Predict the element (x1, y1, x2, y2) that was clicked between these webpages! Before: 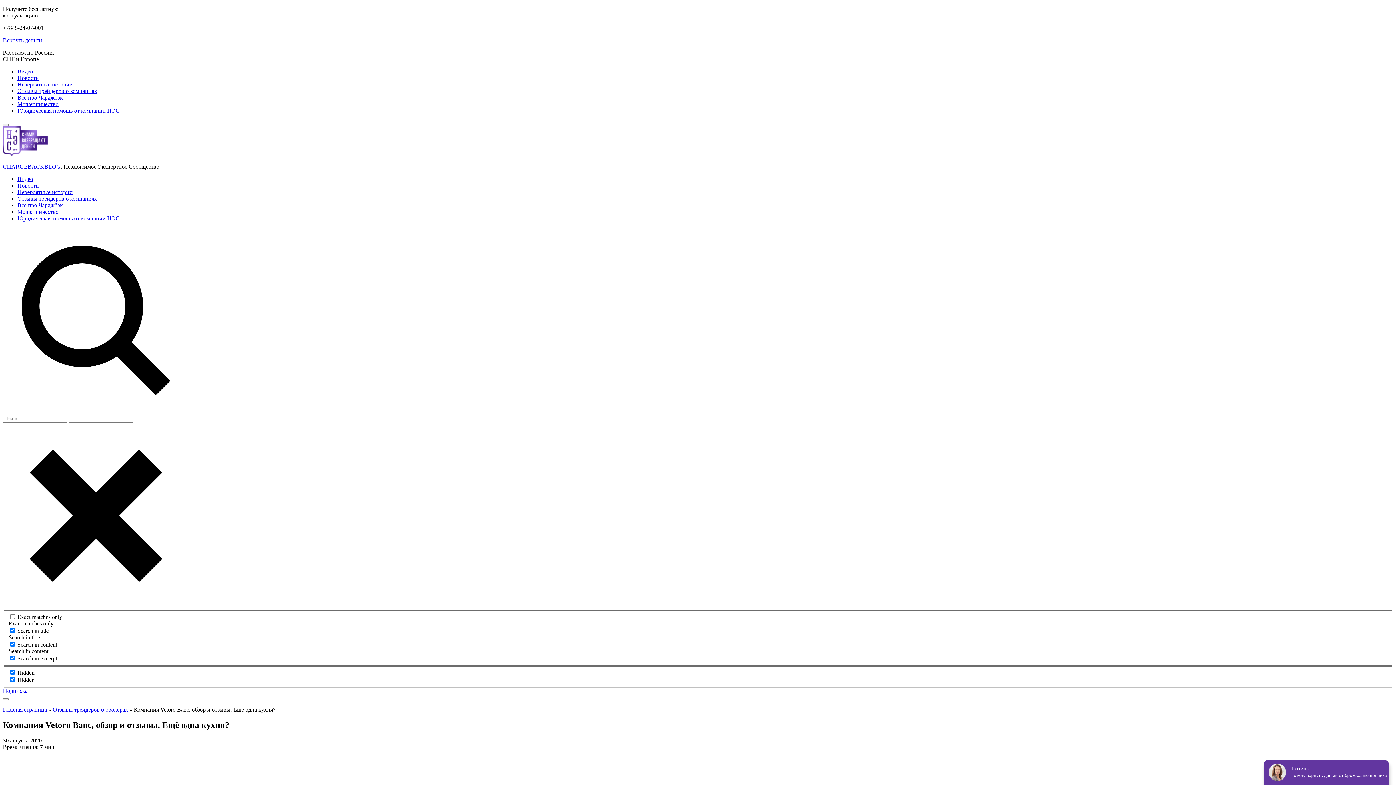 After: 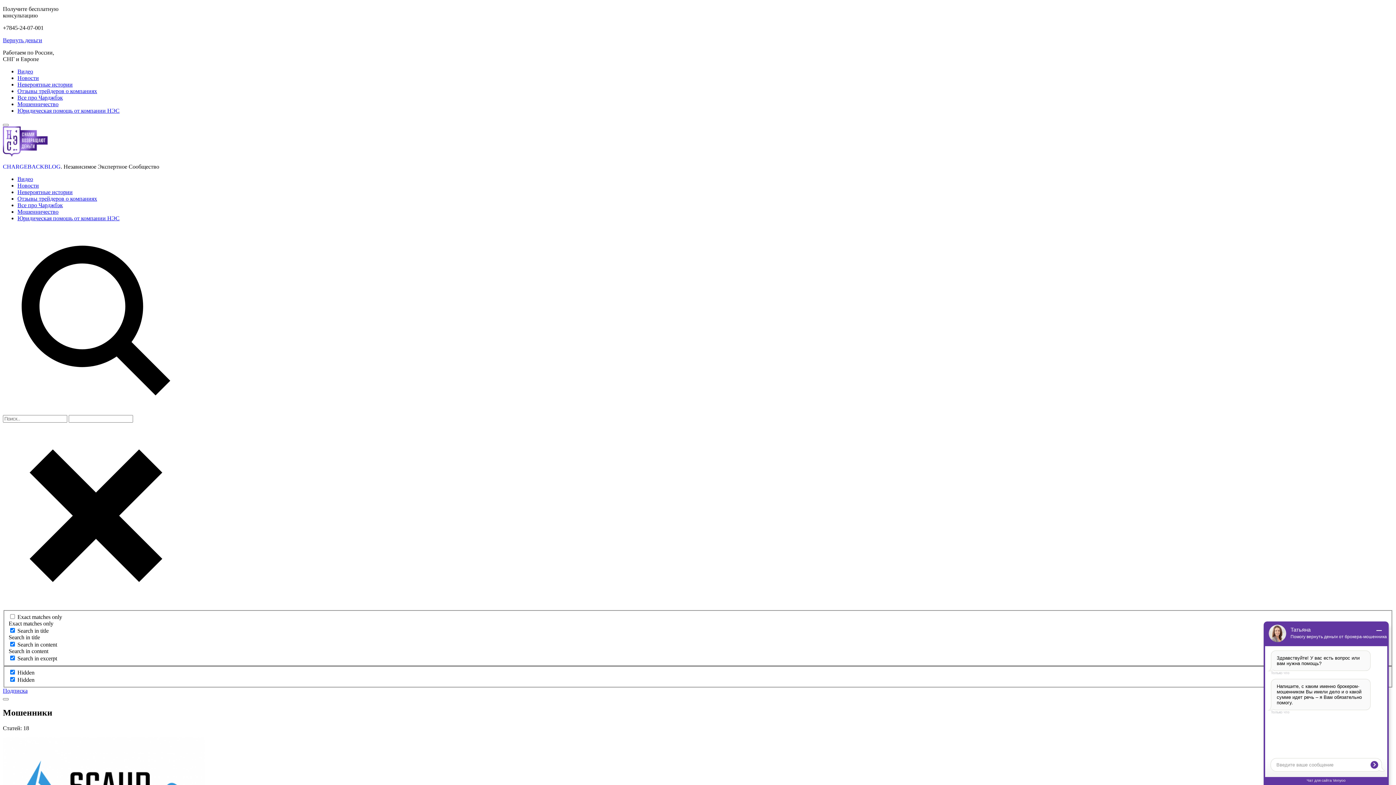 Action: label: Мошенничество bbox: (17, 208, 58, 214)